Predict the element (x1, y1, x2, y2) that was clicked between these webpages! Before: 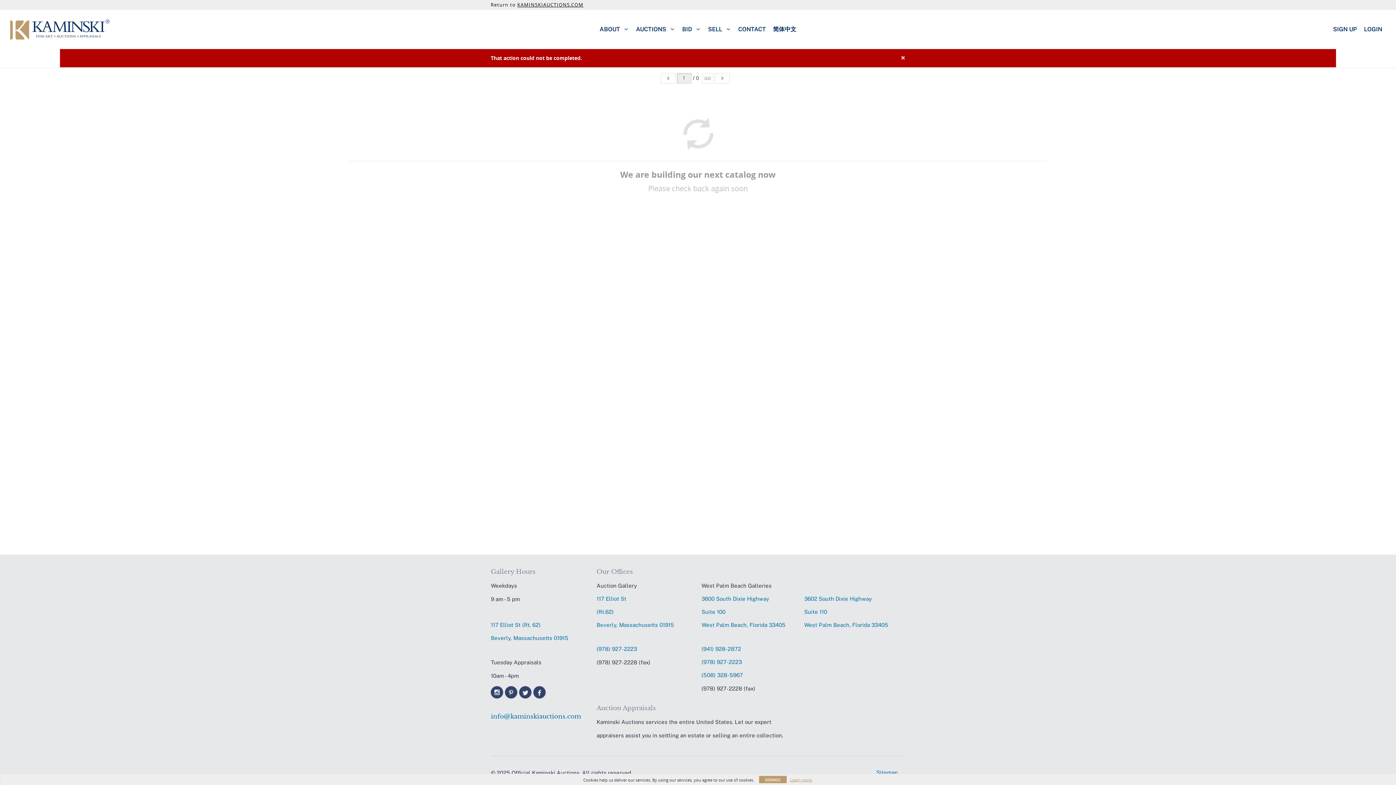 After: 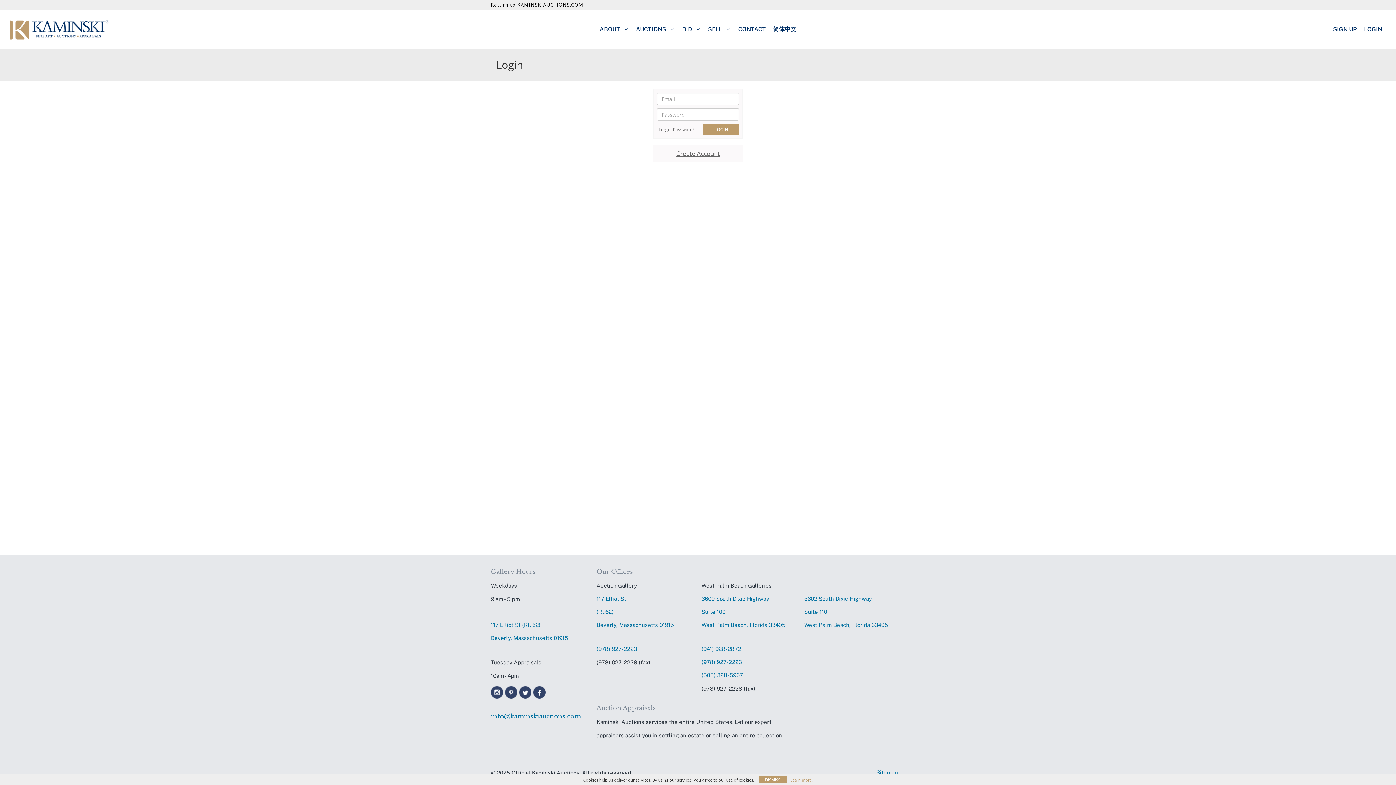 Action: bbox: (1360, 25, 1386, 33) label: LOGIN